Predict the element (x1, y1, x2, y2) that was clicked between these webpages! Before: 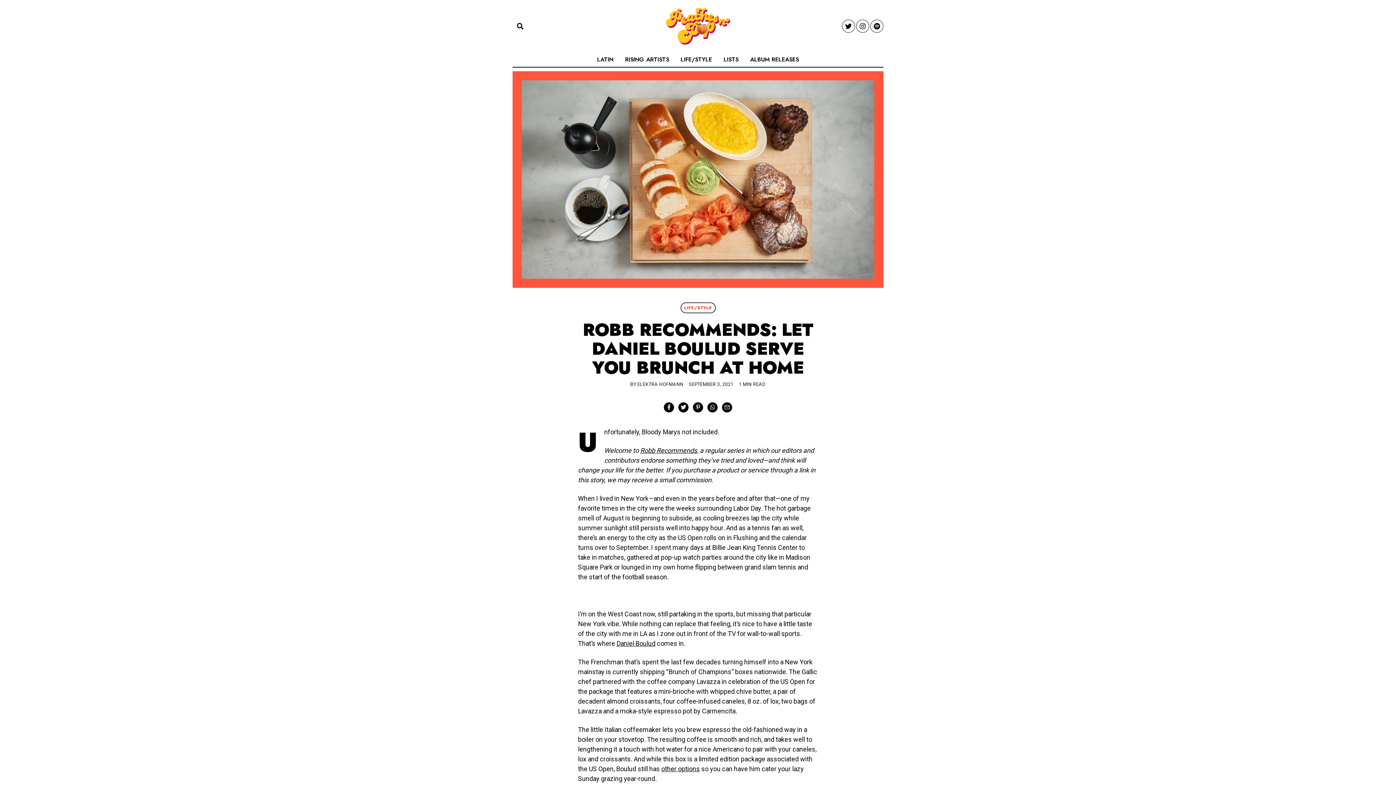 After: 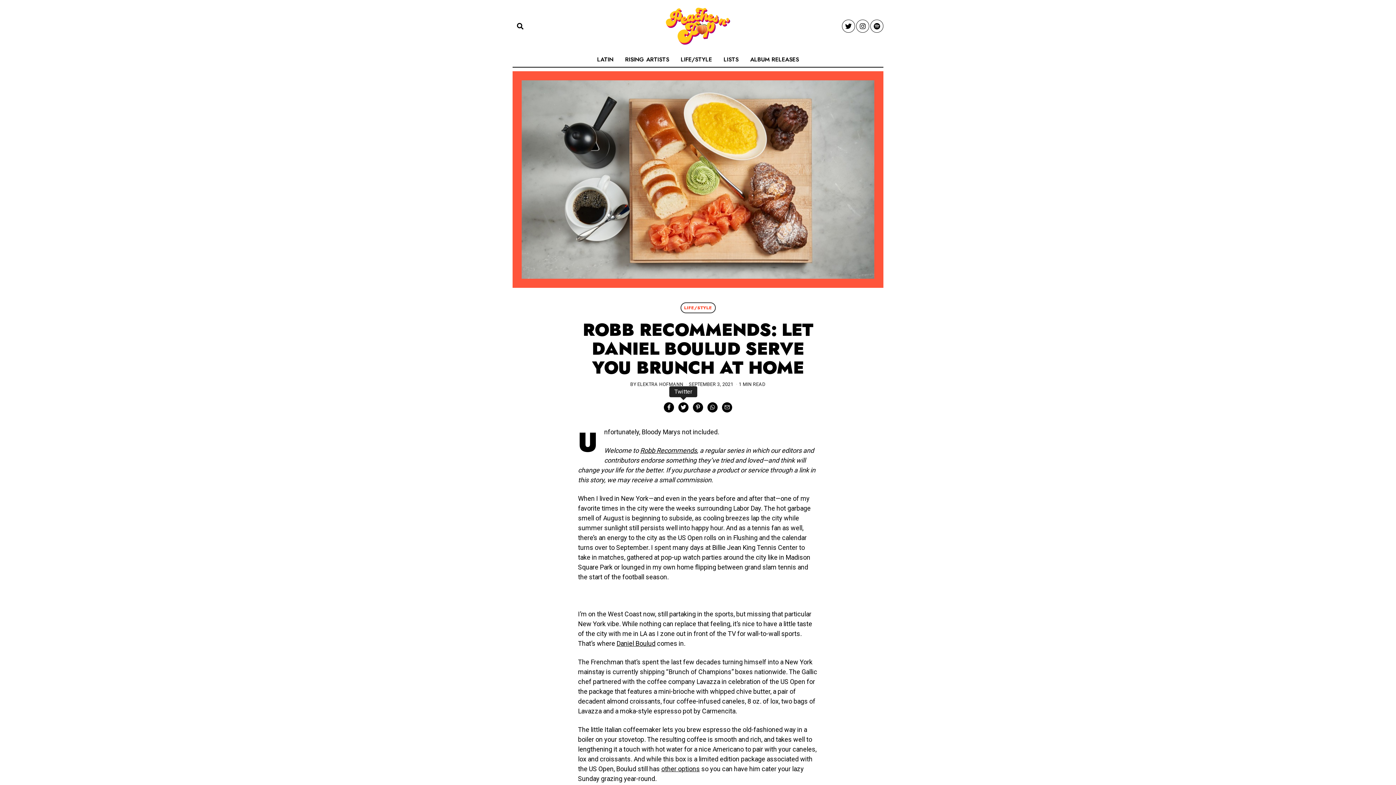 Action: bbox: (678, 402, 688, 412)